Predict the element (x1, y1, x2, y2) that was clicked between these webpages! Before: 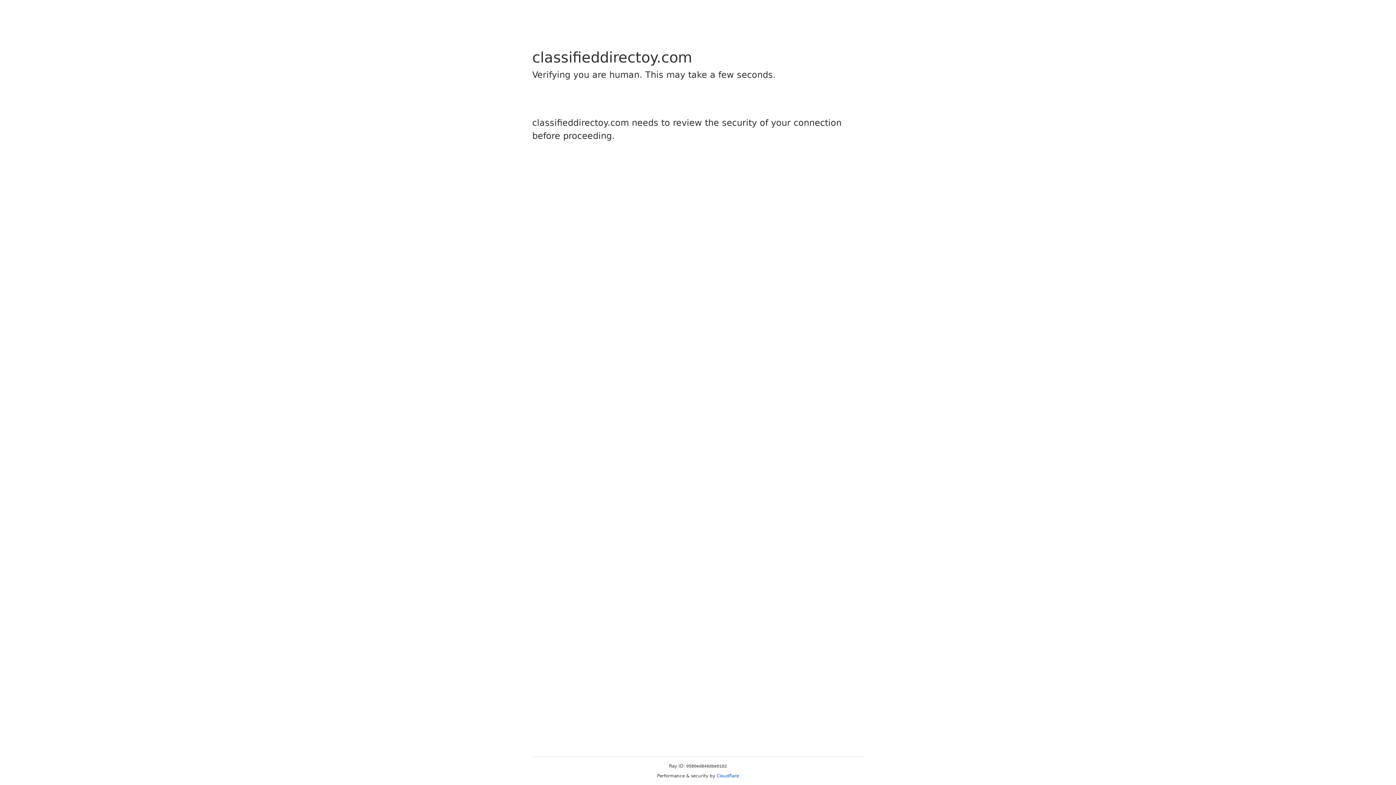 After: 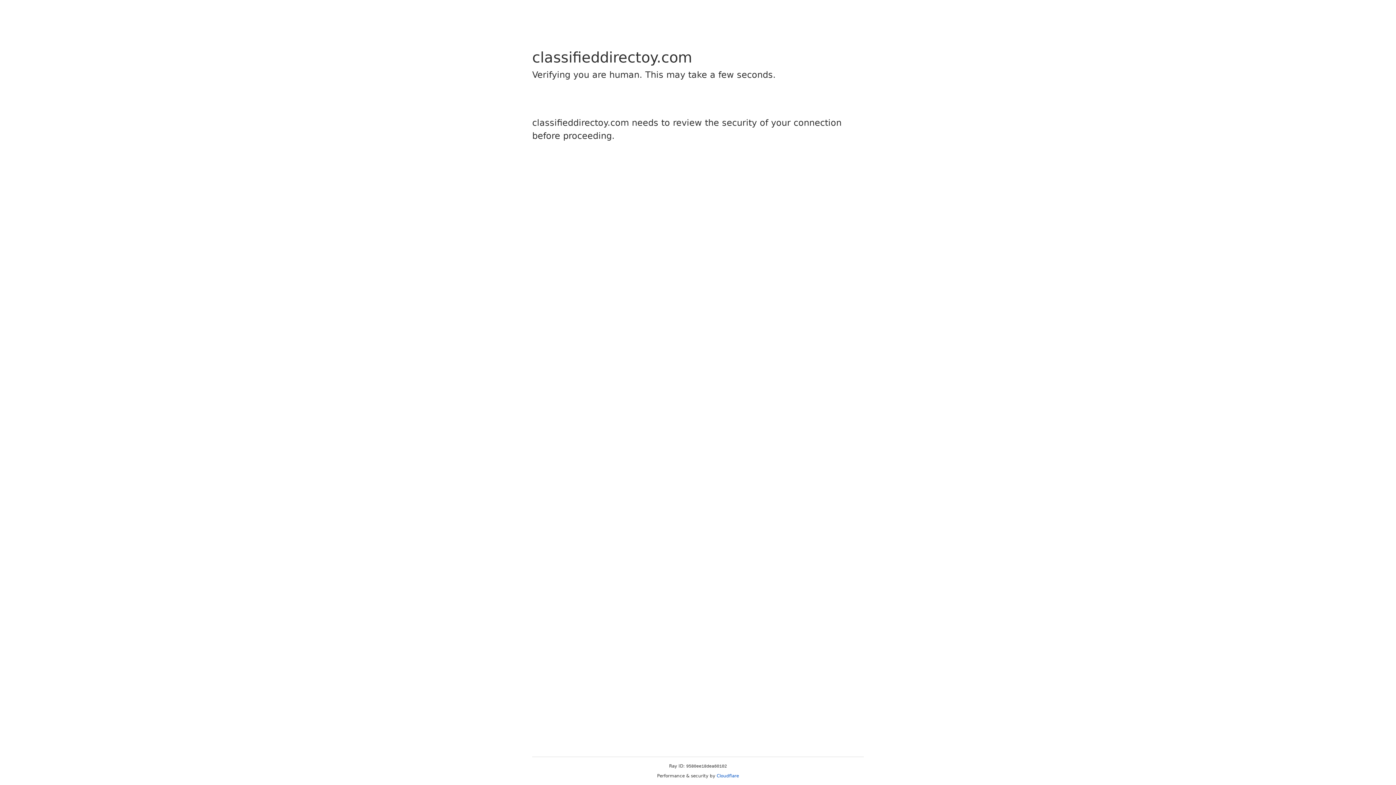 Action: label: Cloudflare bbox: (716, 773, 739, 778)